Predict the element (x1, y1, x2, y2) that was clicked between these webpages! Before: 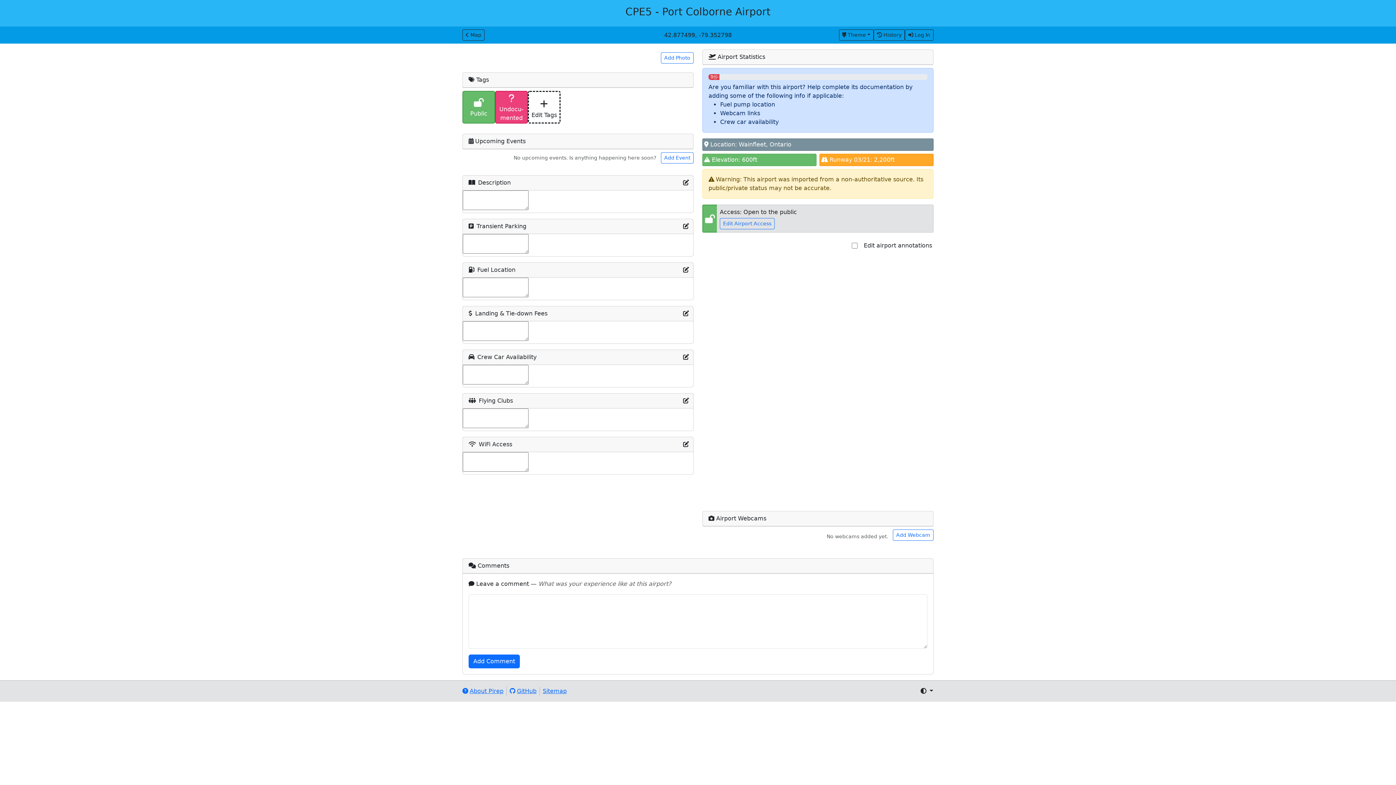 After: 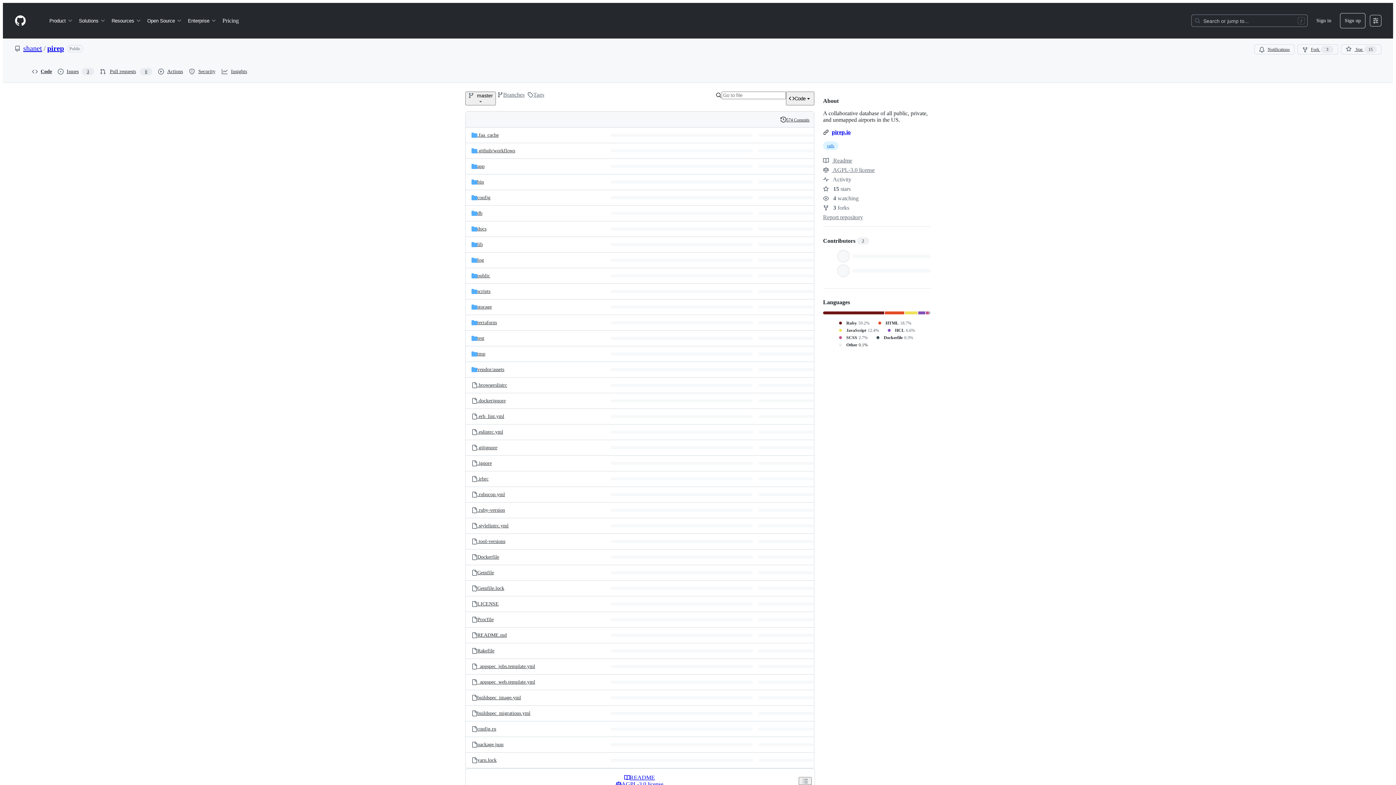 Action: bbox: (509, 688, 536, 694) label: GitHub